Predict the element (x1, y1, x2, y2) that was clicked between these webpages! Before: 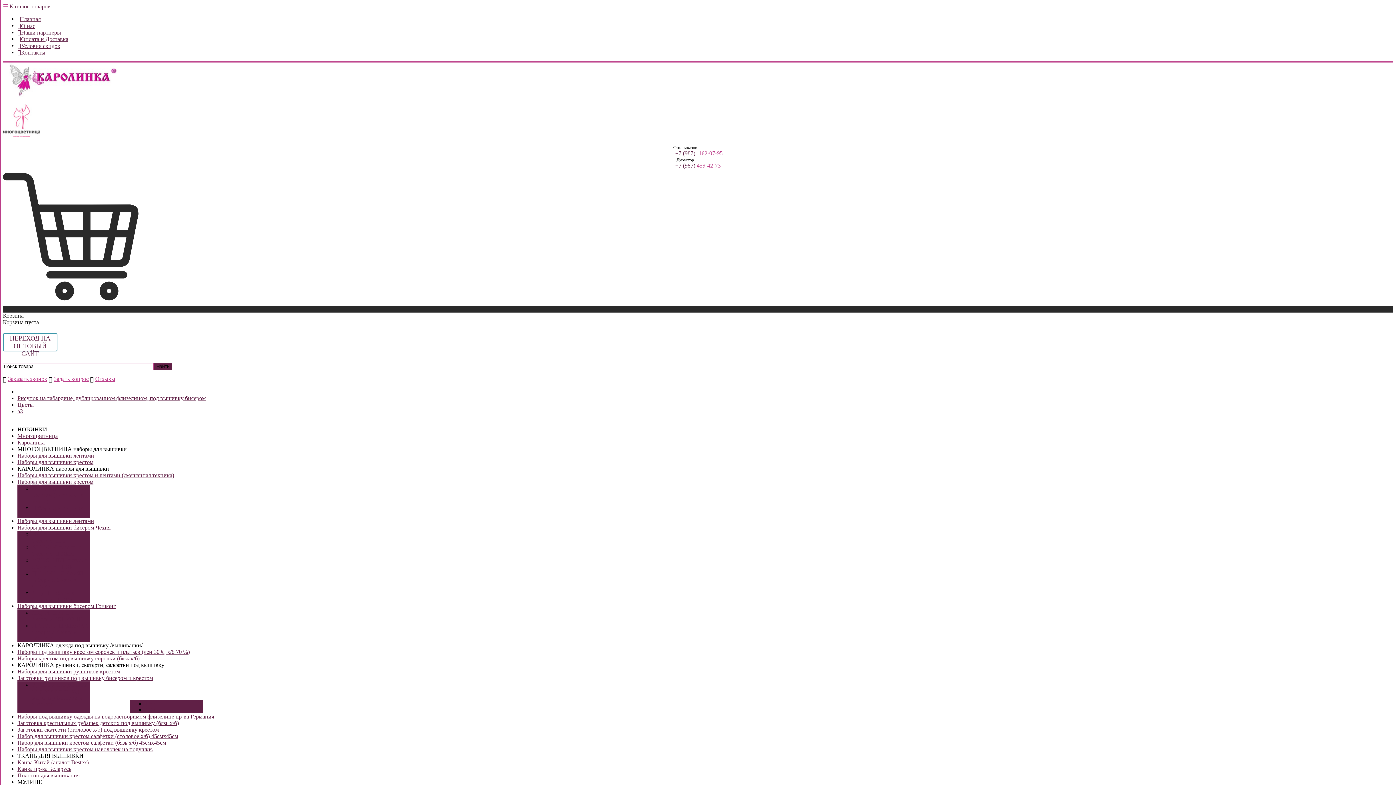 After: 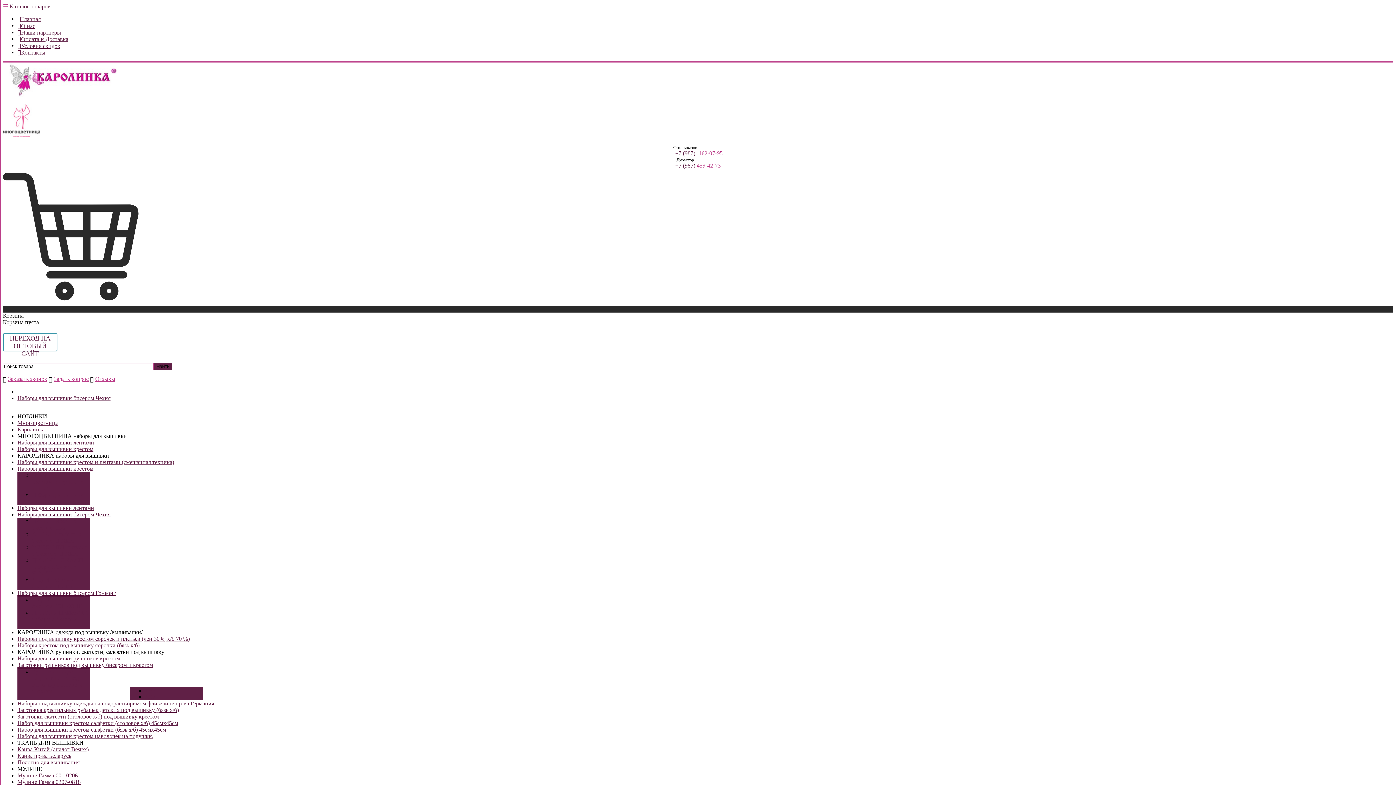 Action: label: ЦВЕТЫ ПЕЙЗАЖИ-наборы с бисером ЧЕХИЯ bbox: (32, 570, 85, 589)